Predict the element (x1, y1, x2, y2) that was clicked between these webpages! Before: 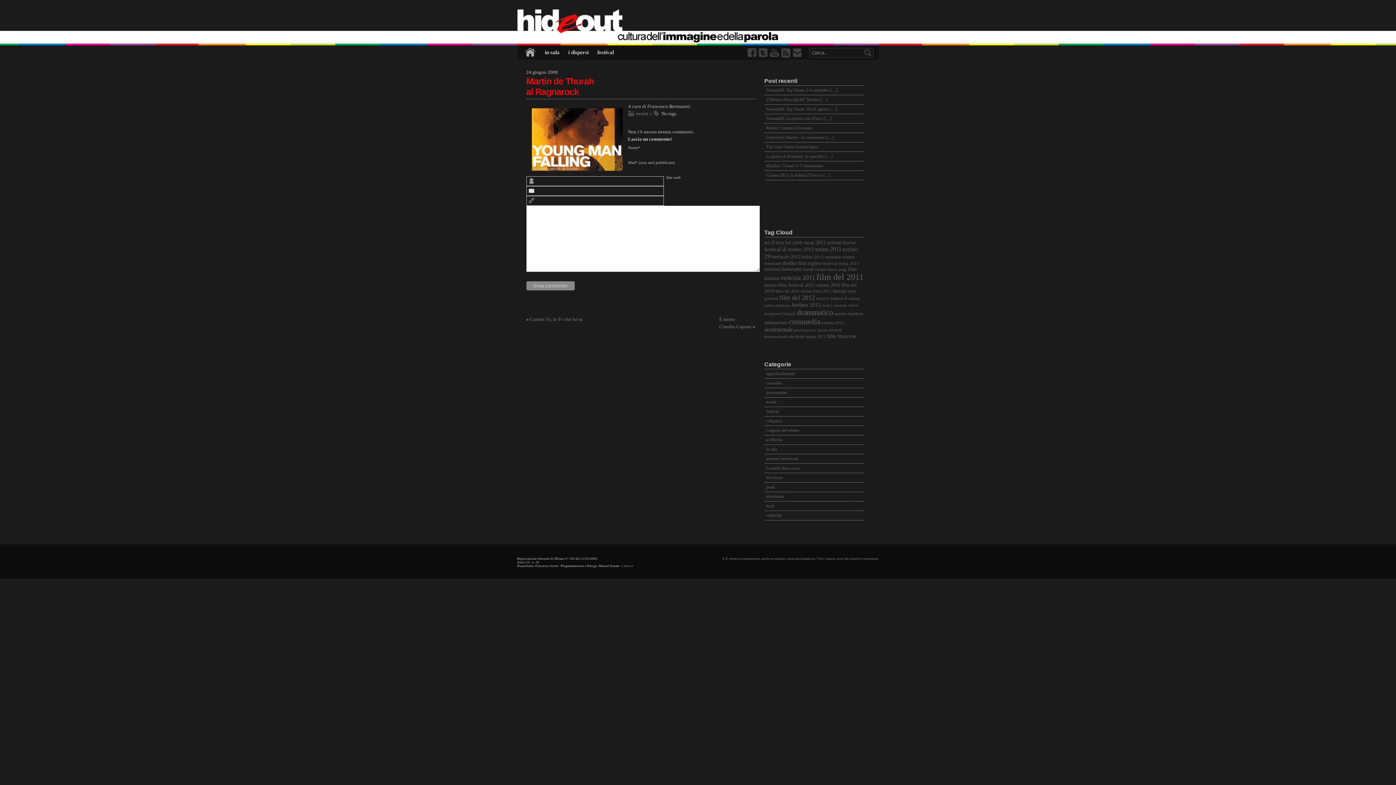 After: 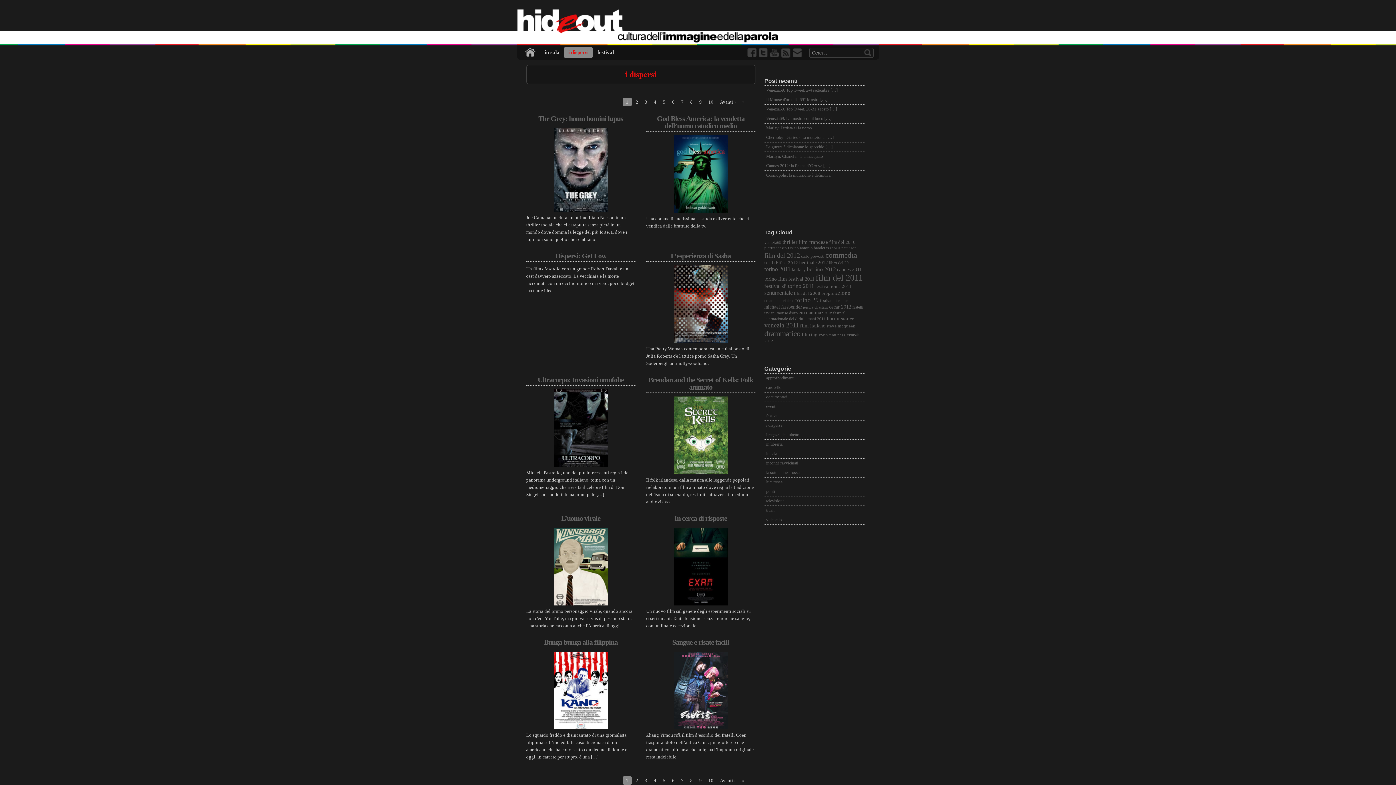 Action: label: i dispersi bbox: (766, 416, 864, 425)